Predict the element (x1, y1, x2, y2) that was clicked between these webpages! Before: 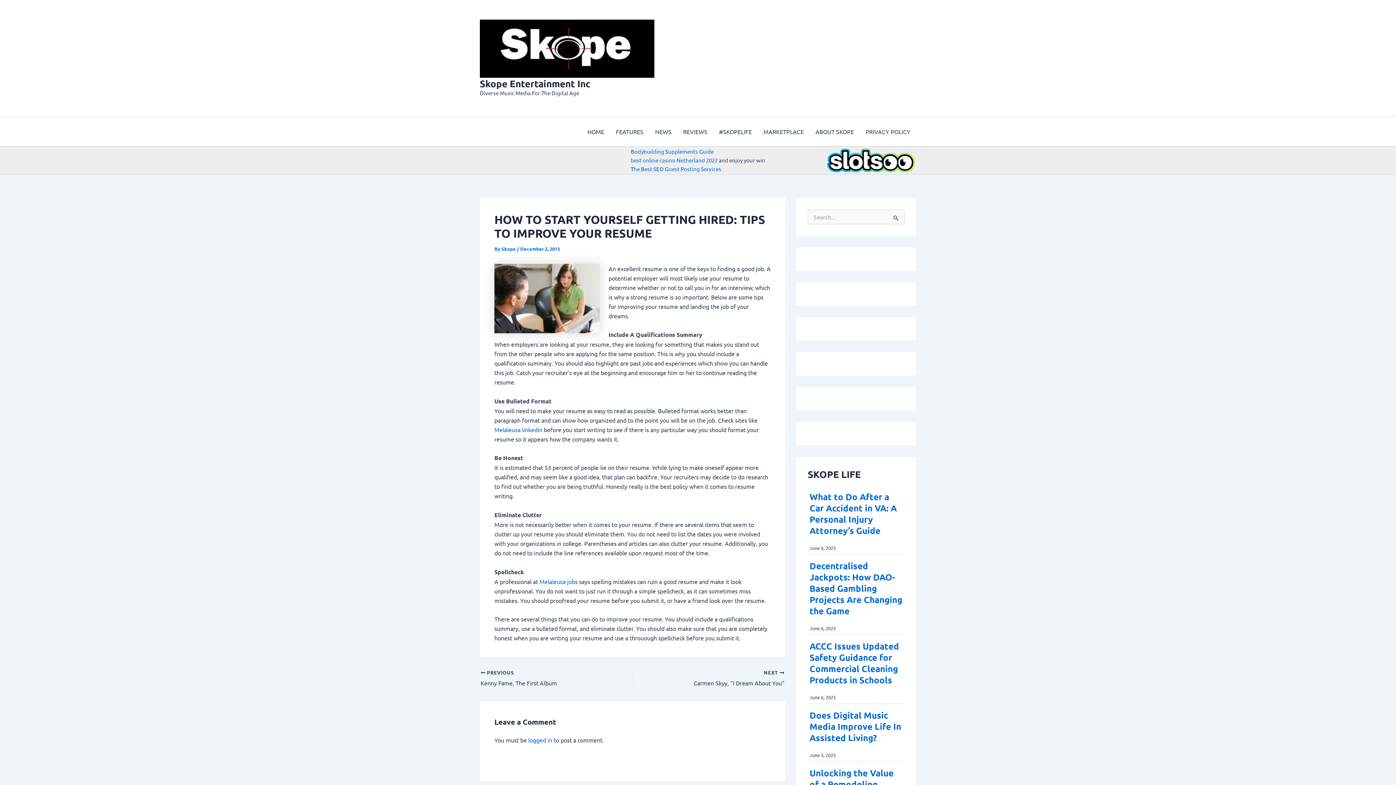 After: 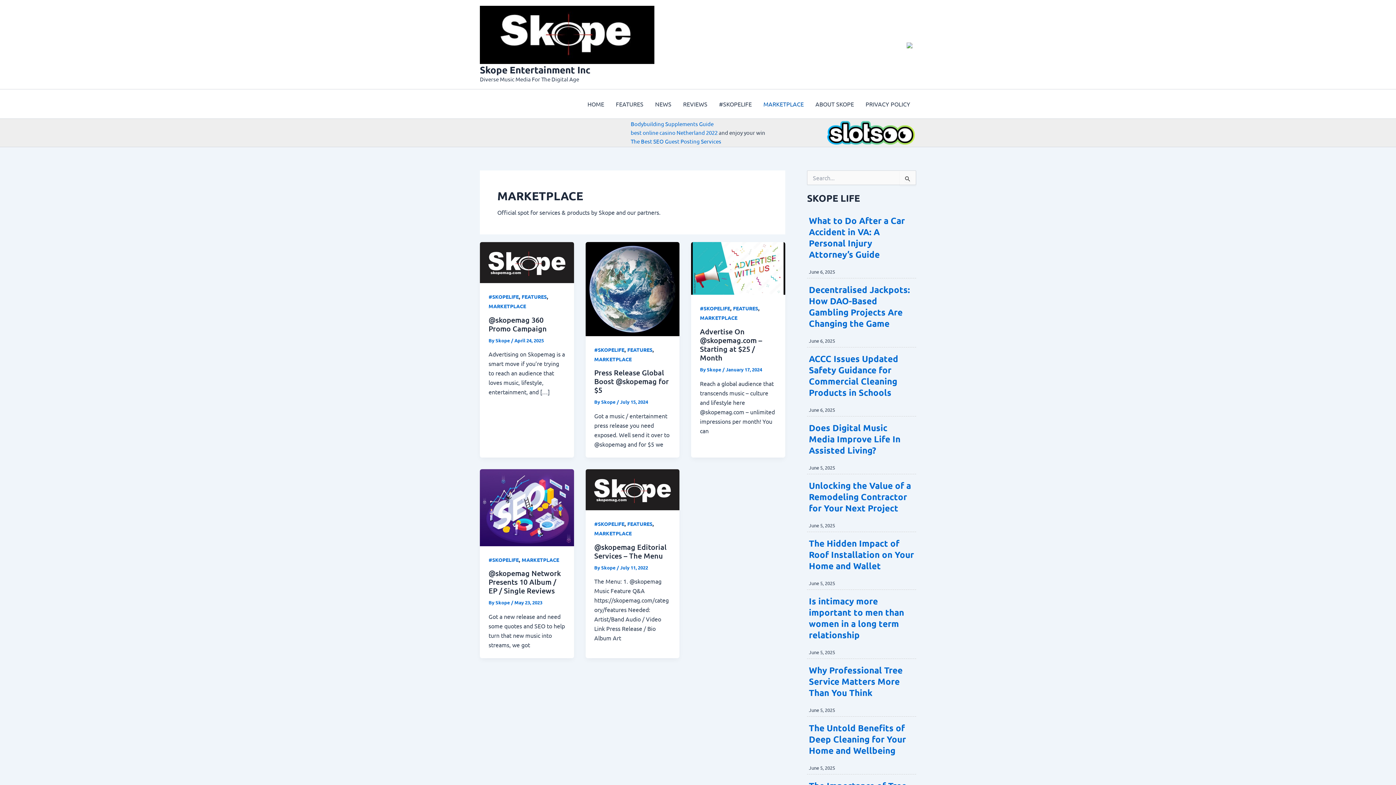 Action: bbox: (757, 117, 809, 146) label: MARKETPLACE